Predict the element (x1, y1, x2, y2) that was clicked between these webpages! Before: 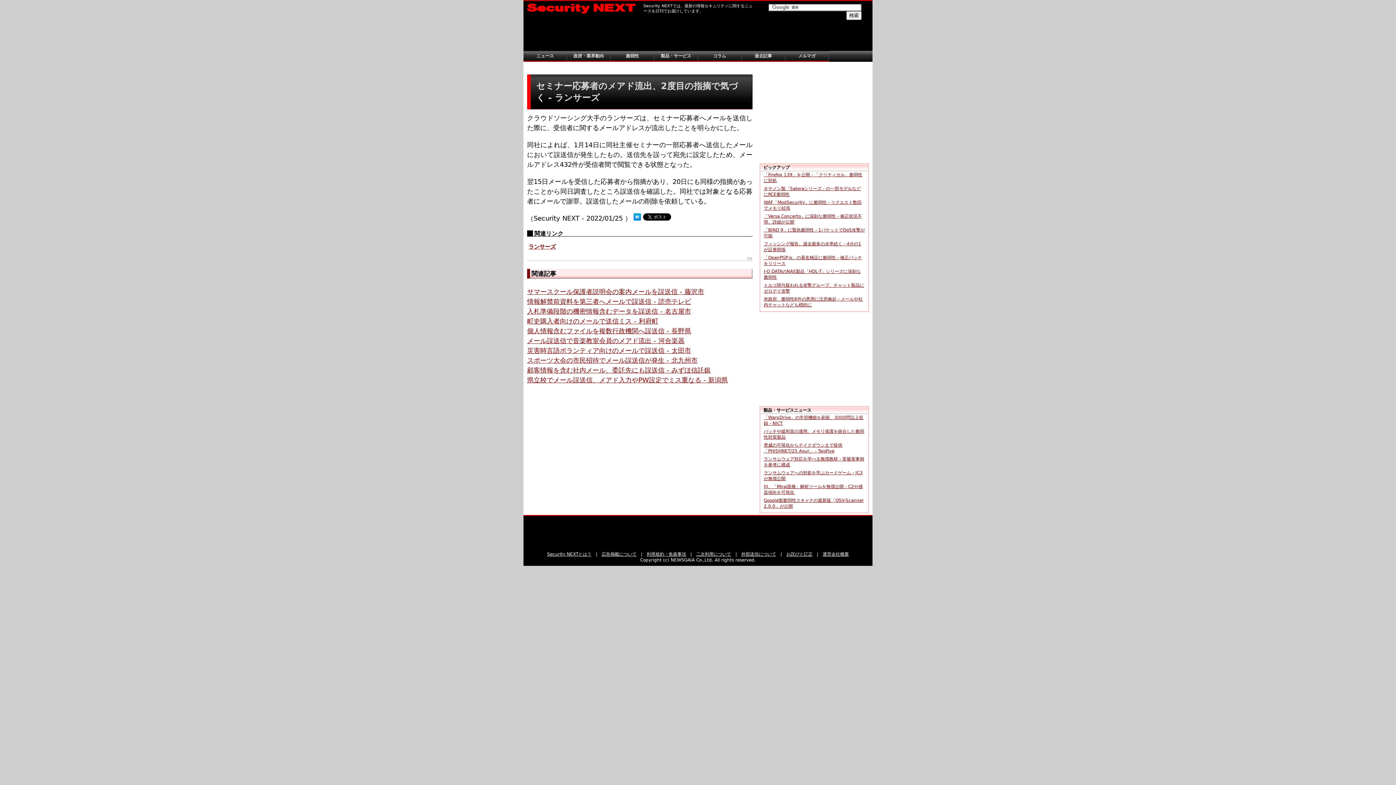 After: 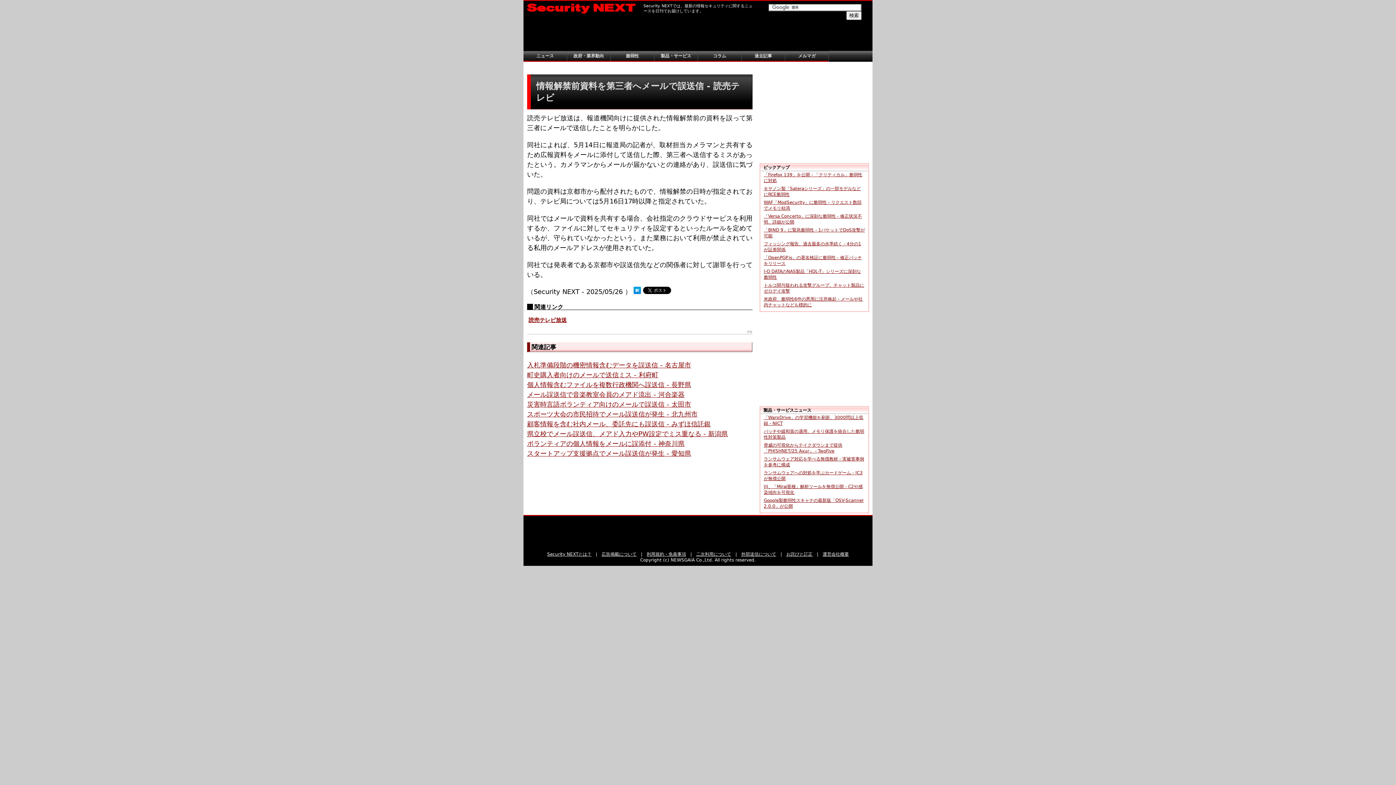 Action: label: 情報解禁前資料を第三者へメールで誤送信 - 読売テレビ bbox: (527, 297, 691, 305)